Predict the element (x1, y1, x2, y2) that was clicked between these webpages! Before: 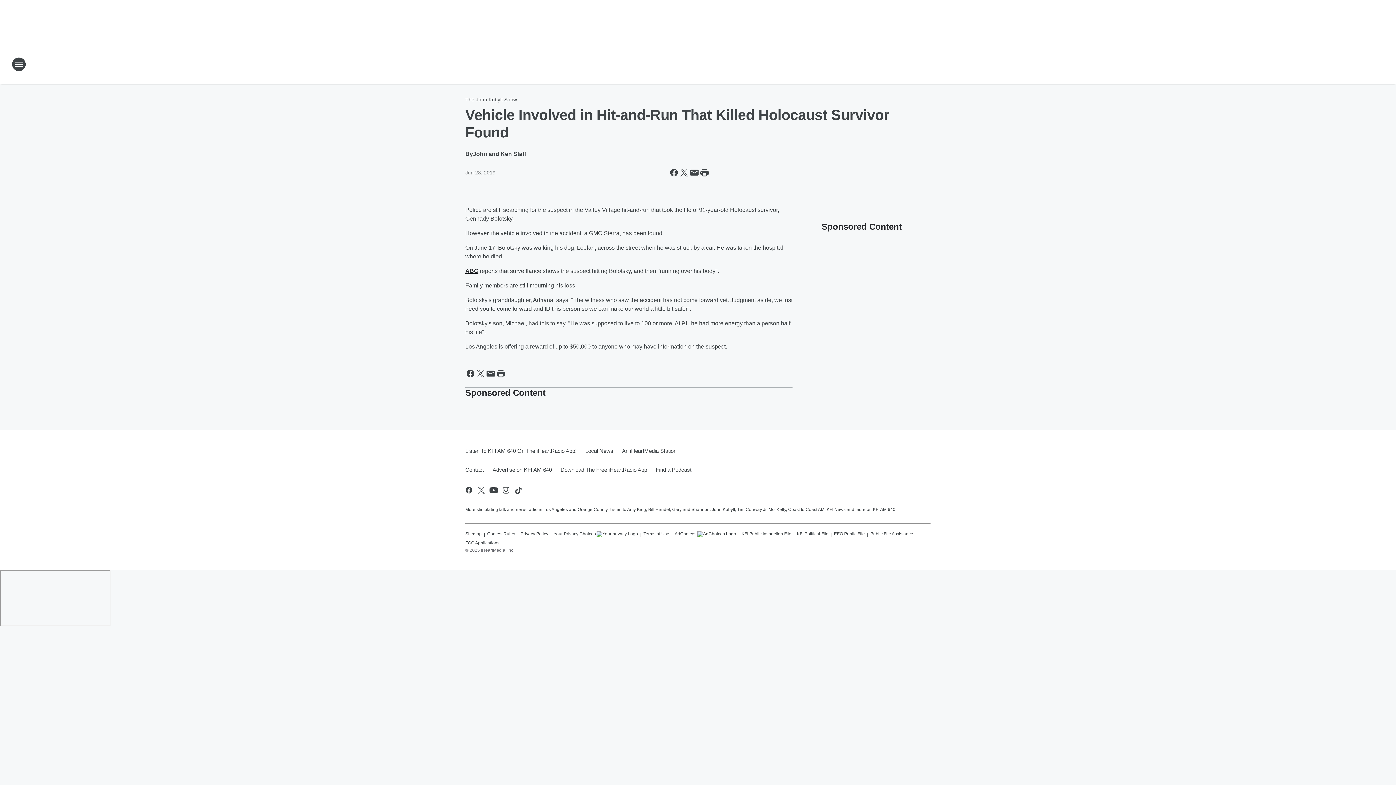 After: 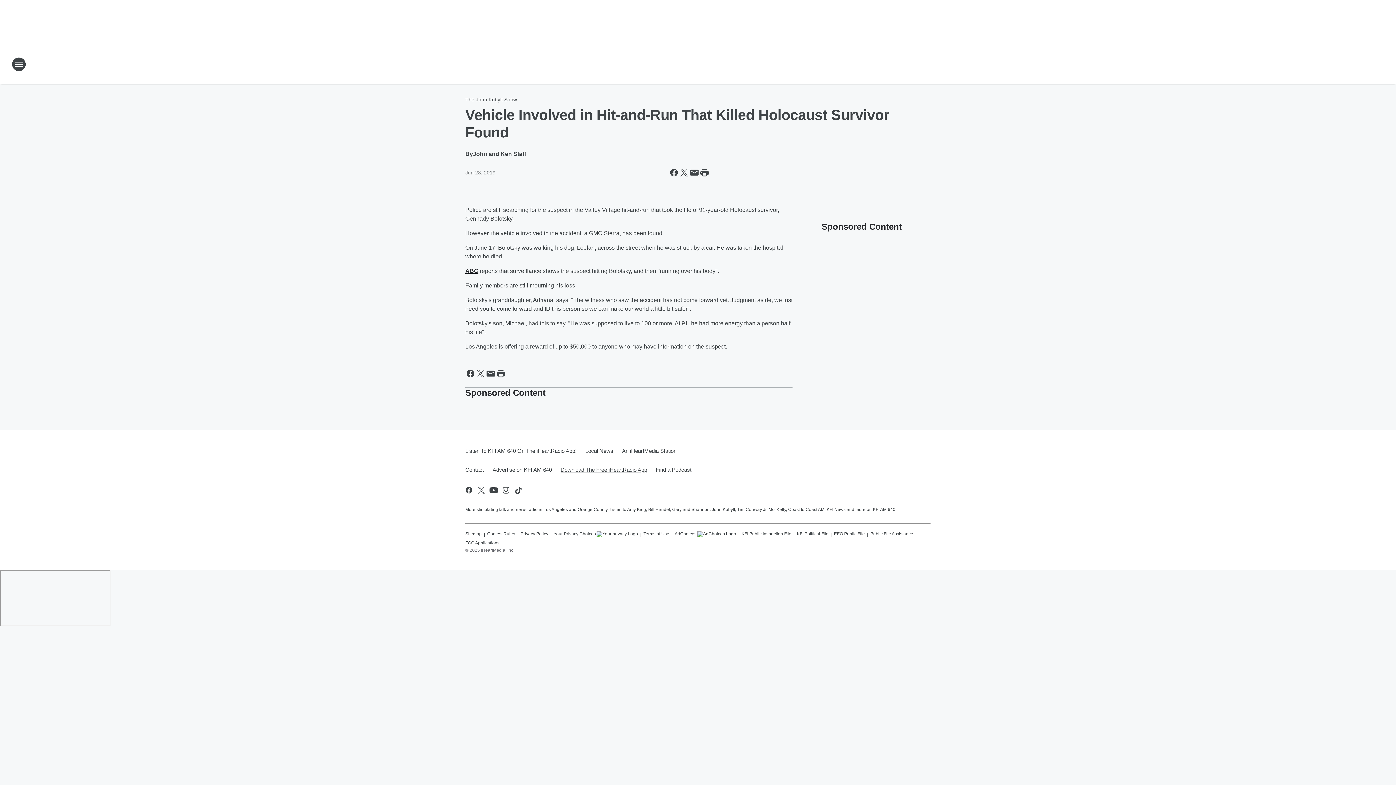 Action: bbox: (556, 460, 651, 479) label: Download The Free iHeartRadio App